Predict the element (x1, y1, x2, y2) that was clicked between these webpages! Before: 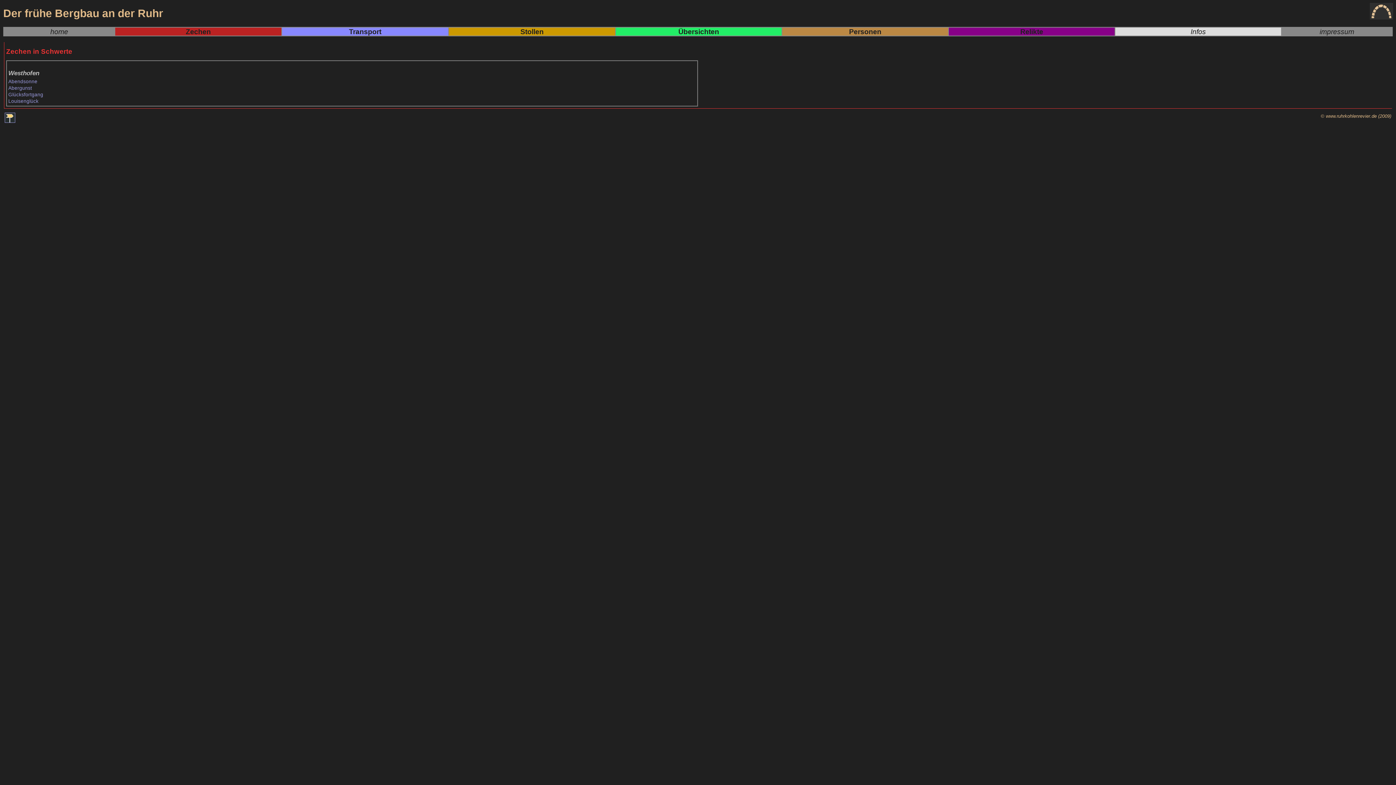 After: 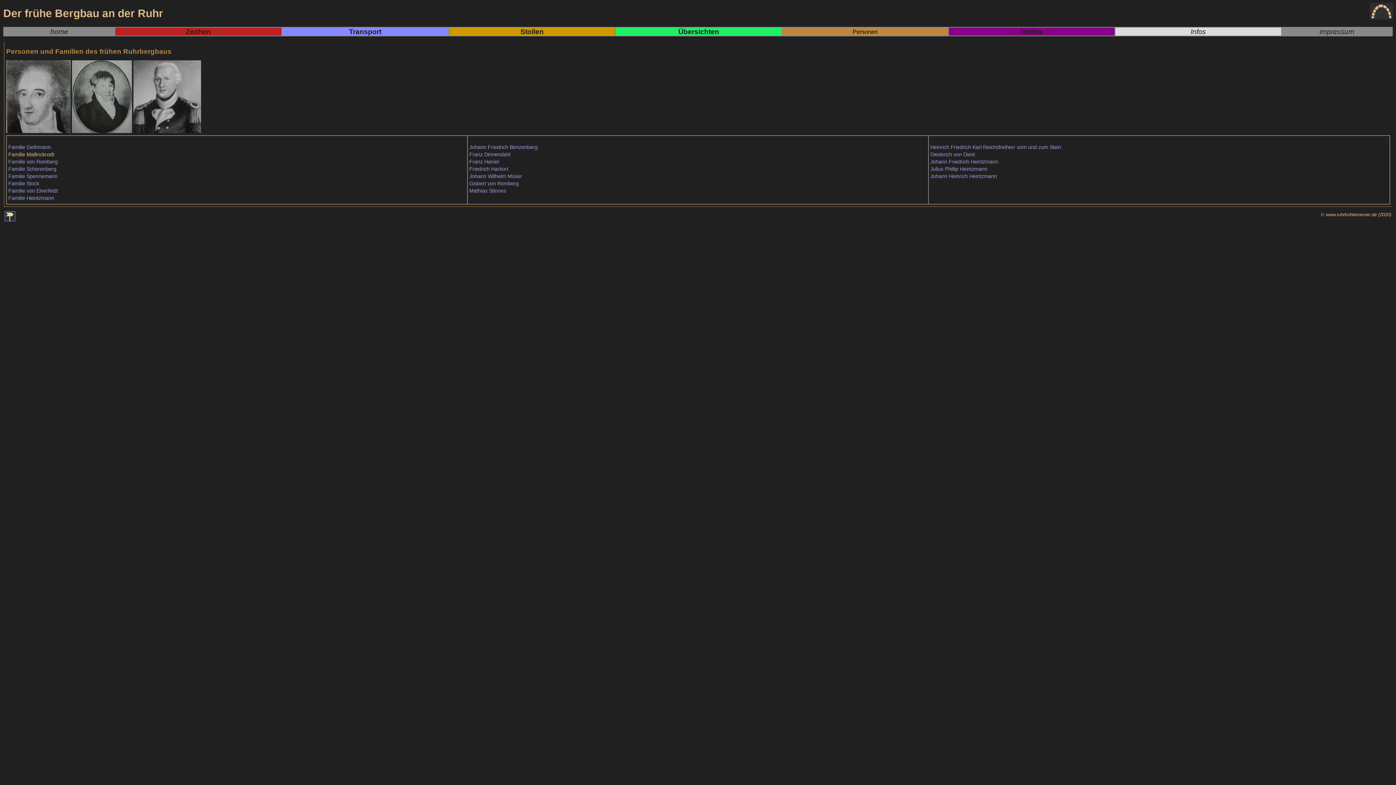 Action: label: Personen bbox: (849, 27, 881, 35)